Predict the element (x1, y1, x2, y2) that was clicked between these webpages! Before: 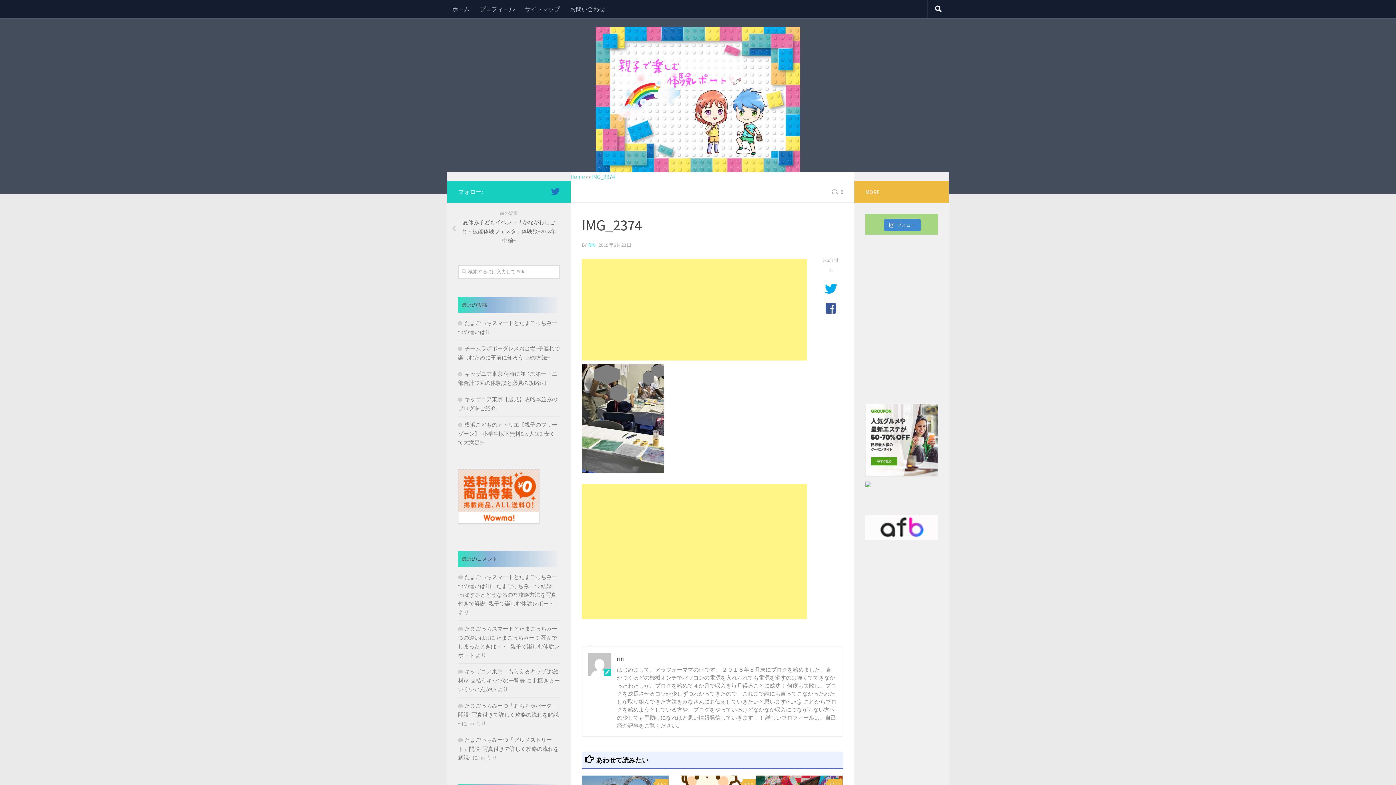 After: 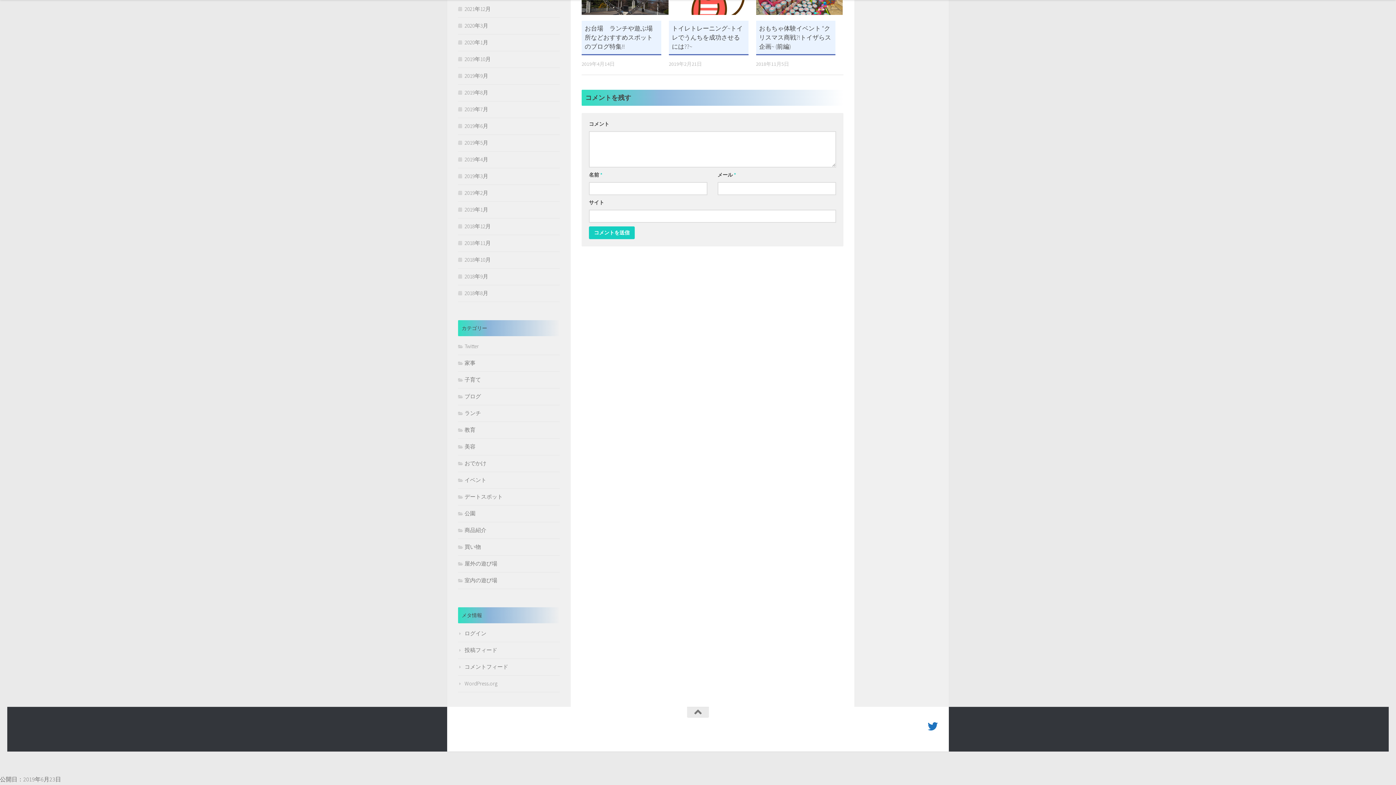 Action: label: 0 bbox: (832, 188, 843, 195)